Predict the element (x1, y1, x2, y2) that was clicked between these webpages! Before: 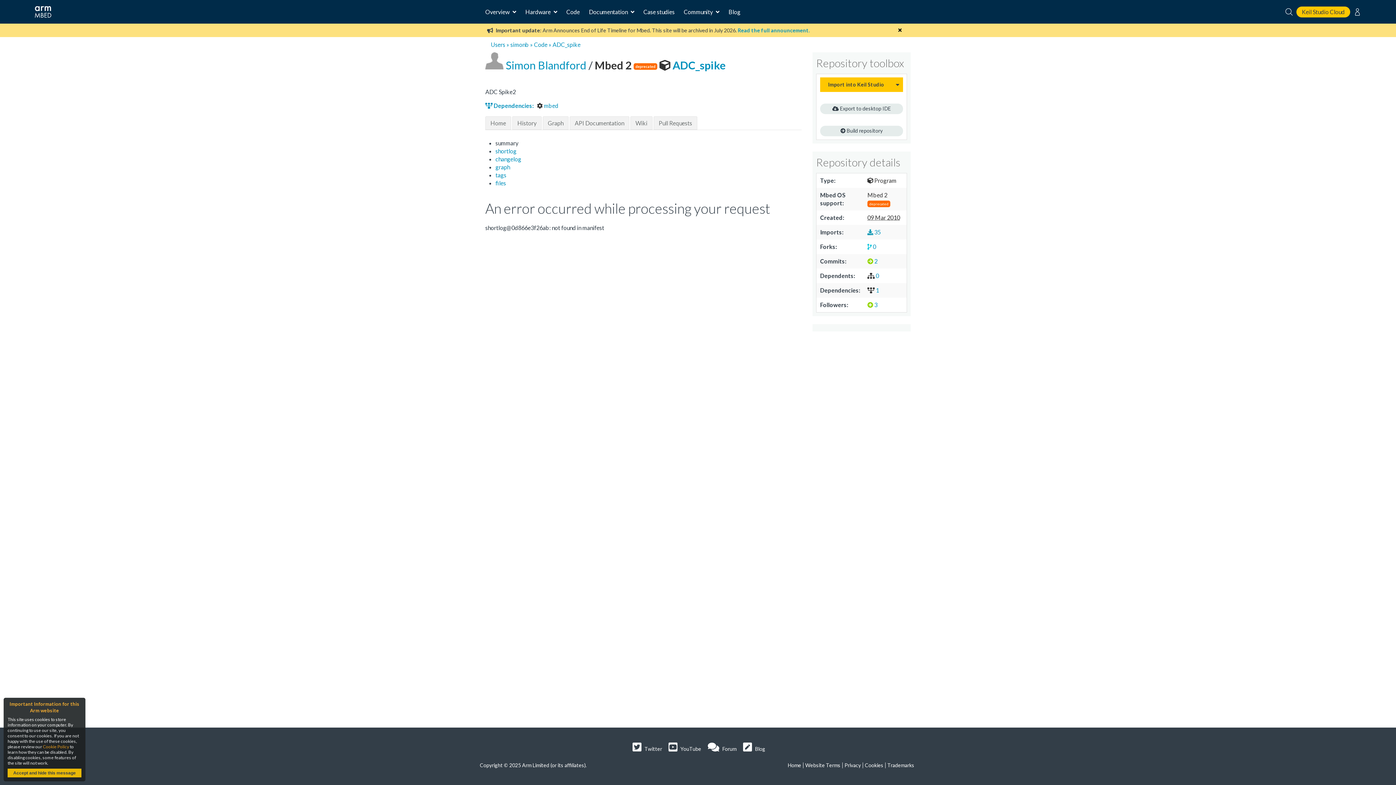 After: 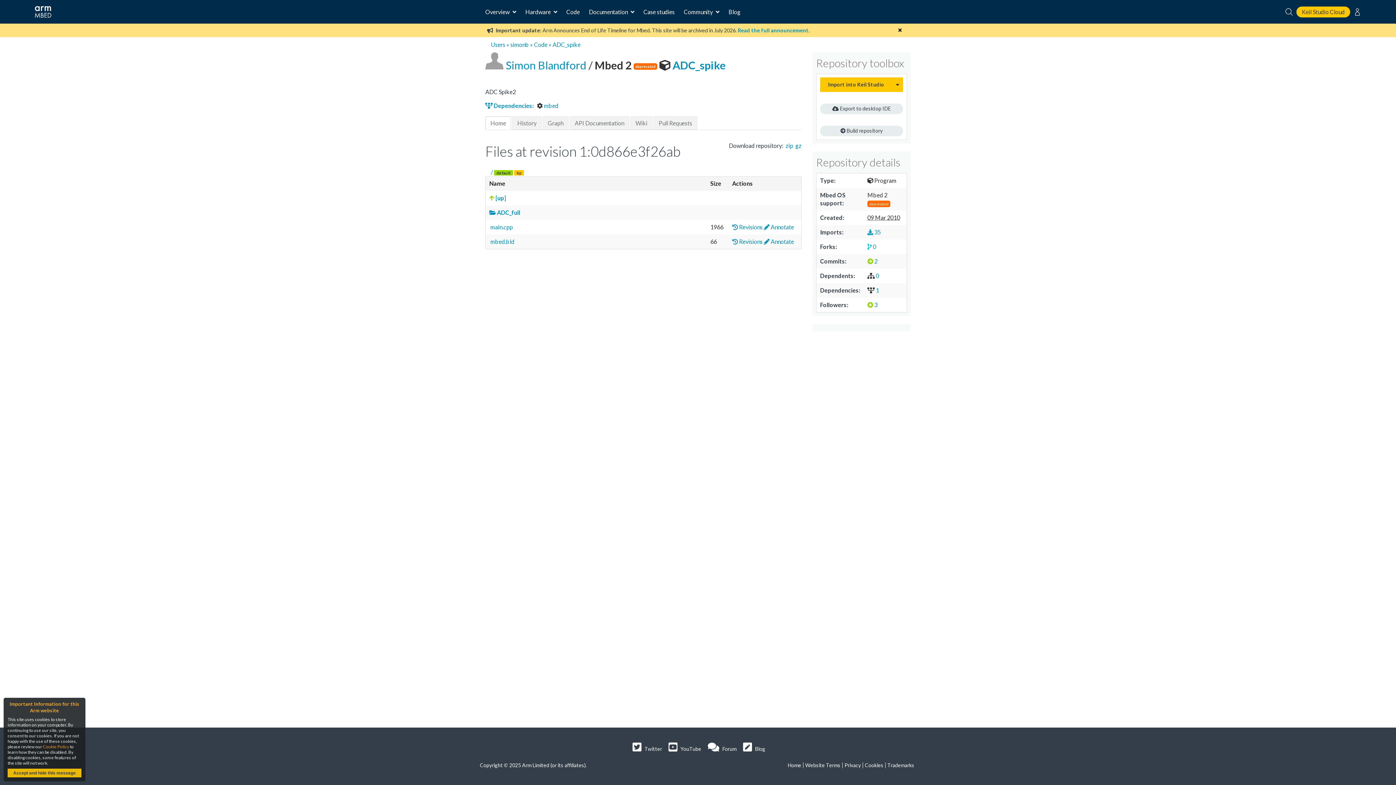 Action: label:  35 bbox: (867, 228, 881, 235)